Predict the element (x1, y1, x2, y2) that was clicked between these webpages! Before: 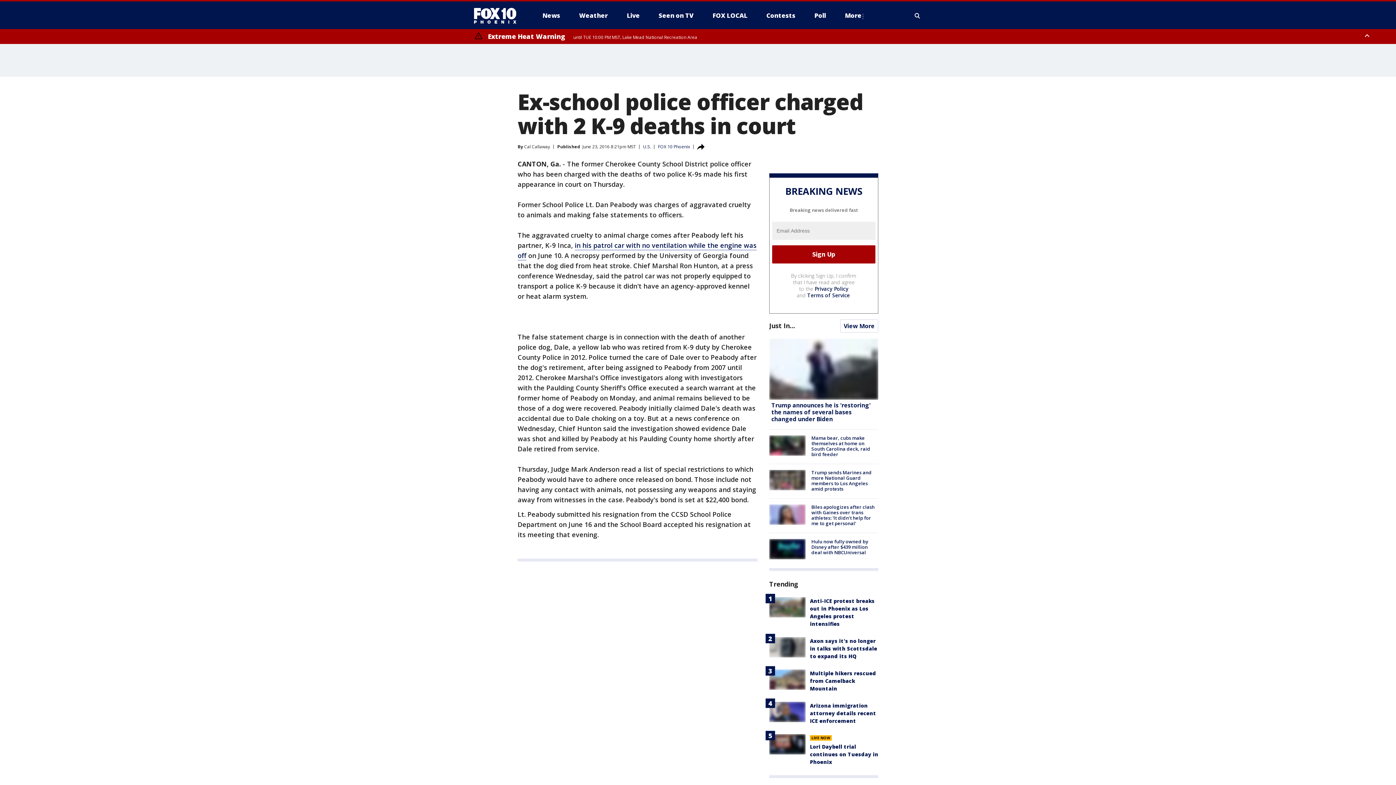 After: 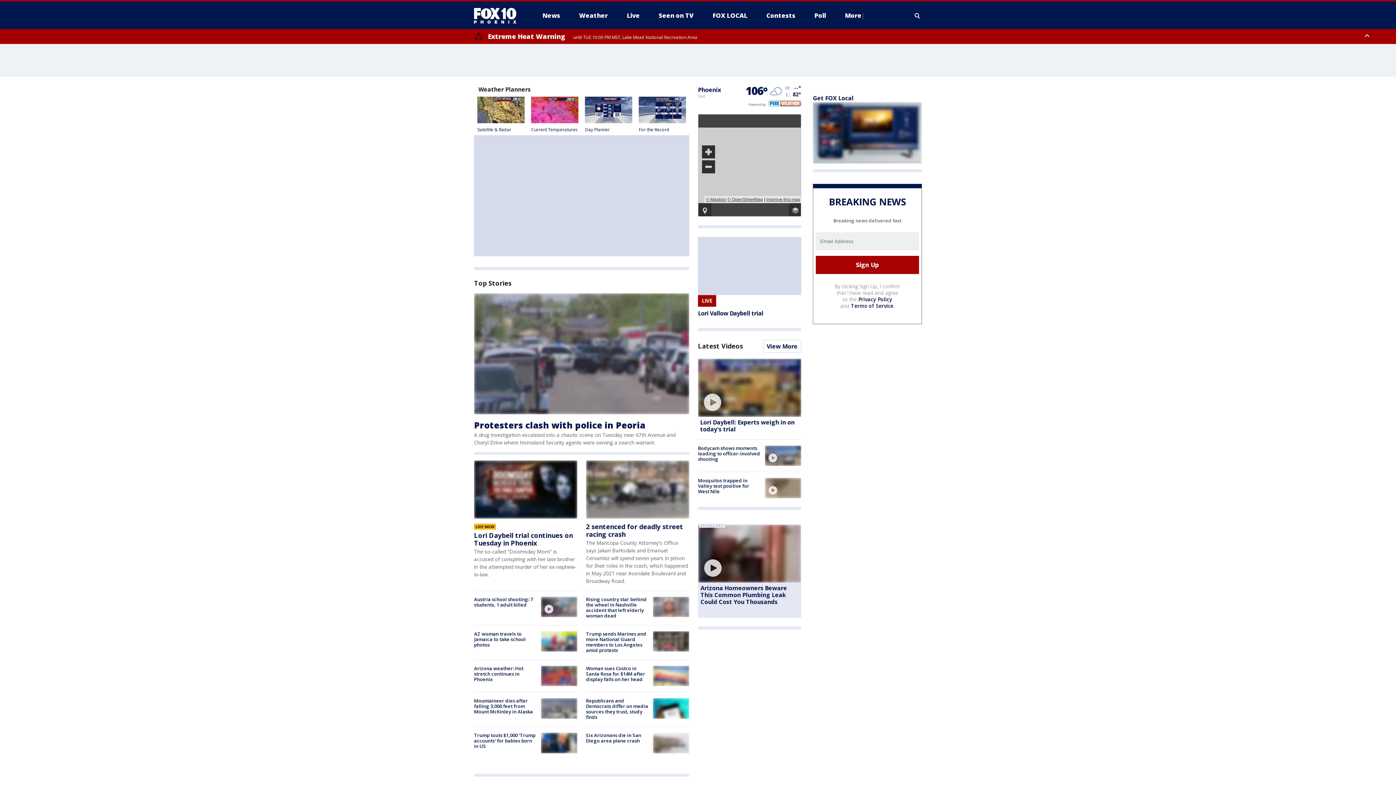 Action: bbox: (658, 143, 690, 149) label: FOX 10 Phoenix